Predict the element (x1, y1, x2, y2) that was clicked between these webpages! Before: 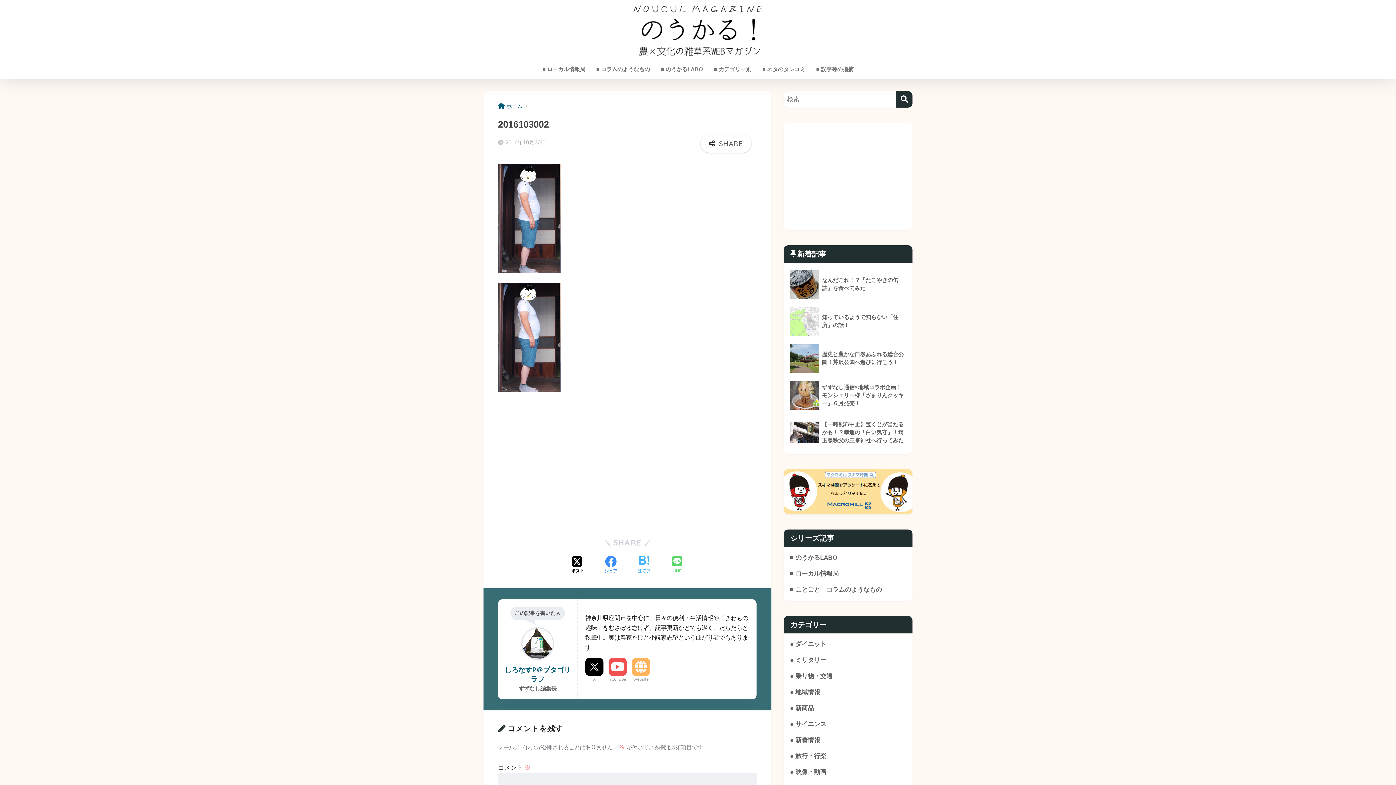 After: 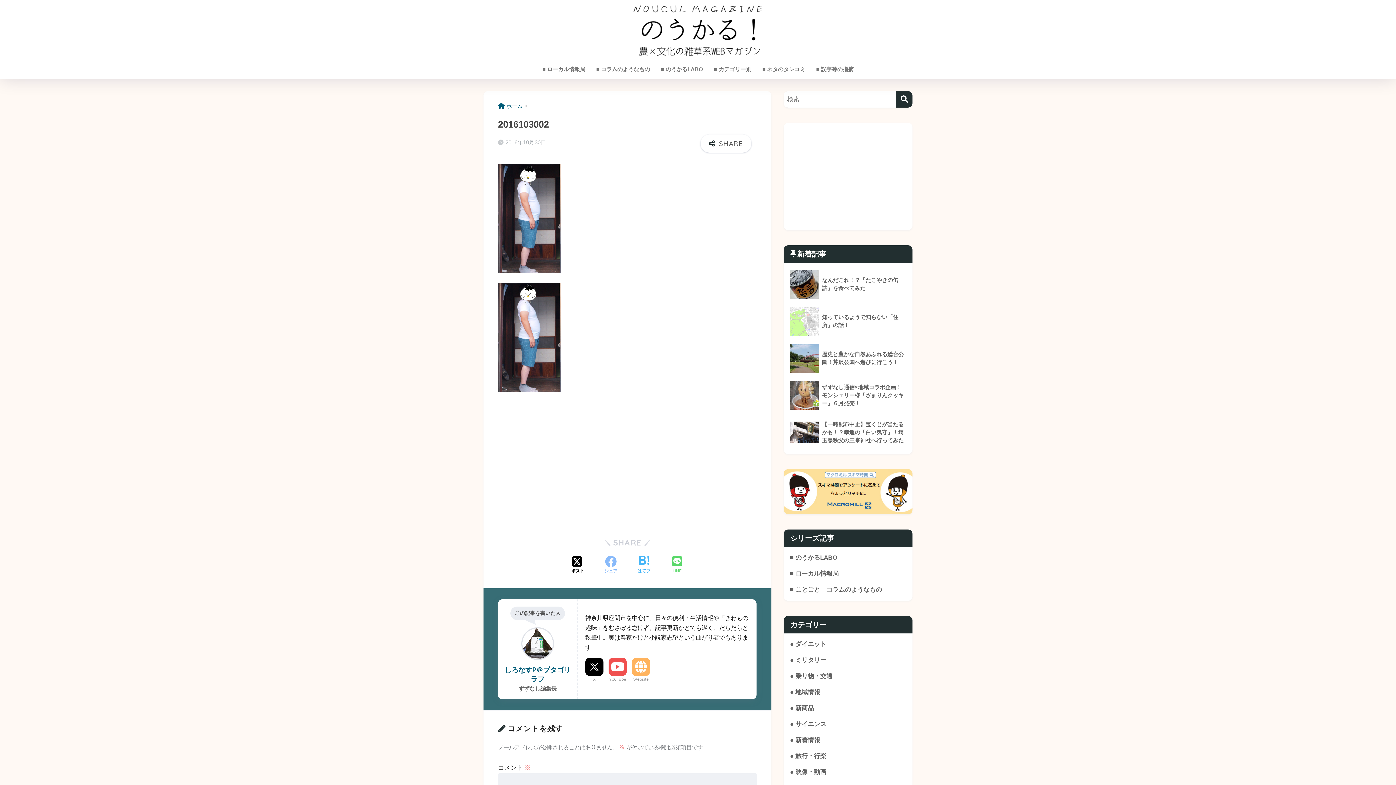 Action: label: Facebookでシェアする bbox: (604, 555, 617, 575)